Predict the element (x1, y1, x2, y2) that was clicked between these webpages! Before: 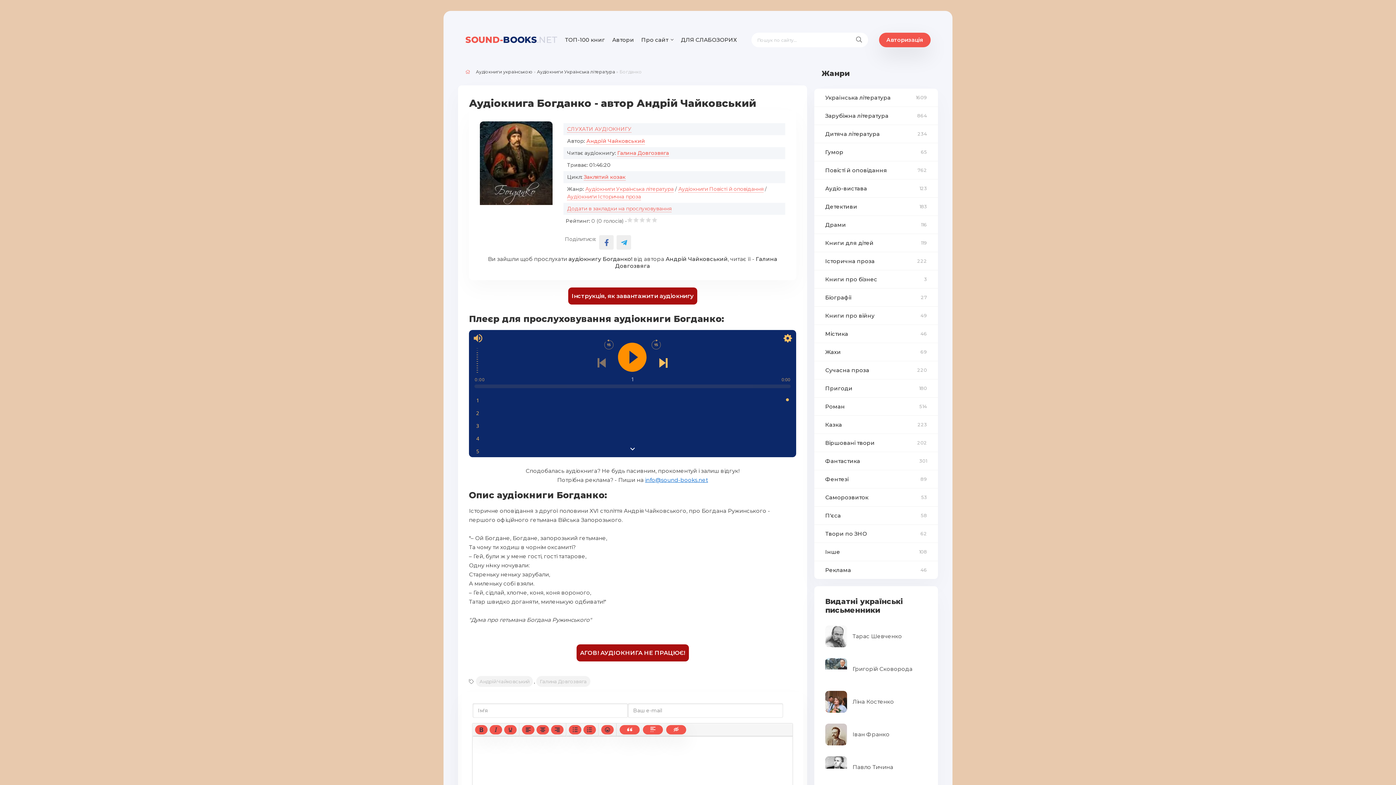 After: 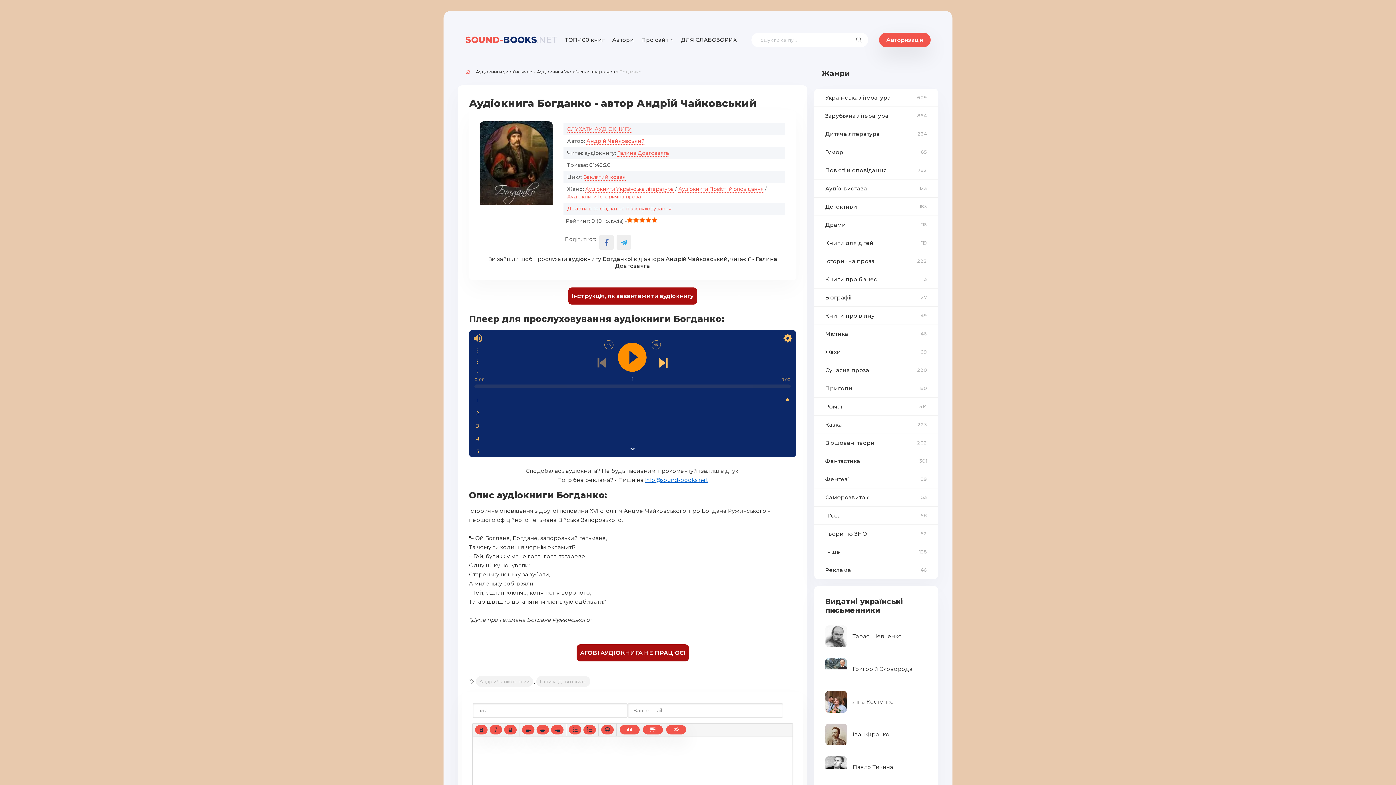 Action: bbox: (651, 217, 657, 223) label: 5